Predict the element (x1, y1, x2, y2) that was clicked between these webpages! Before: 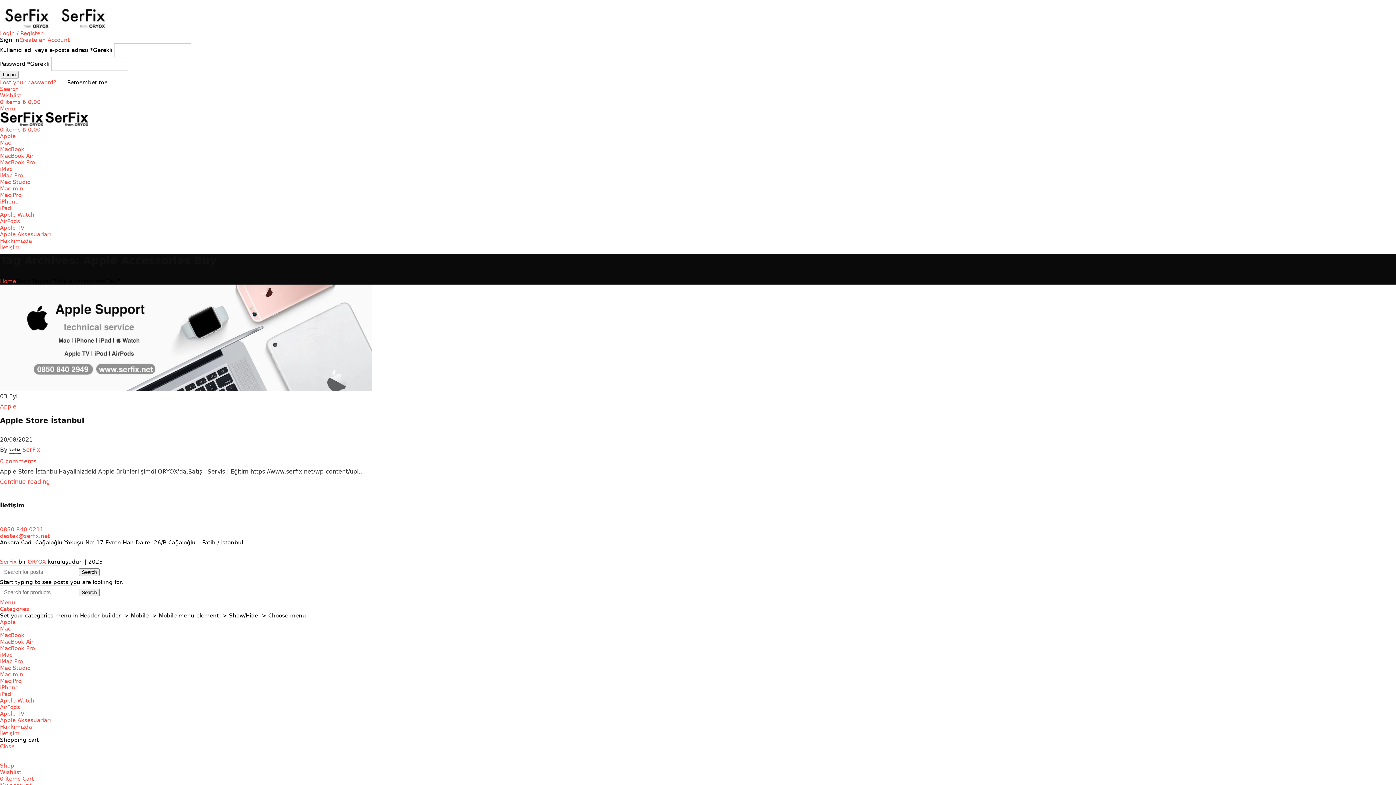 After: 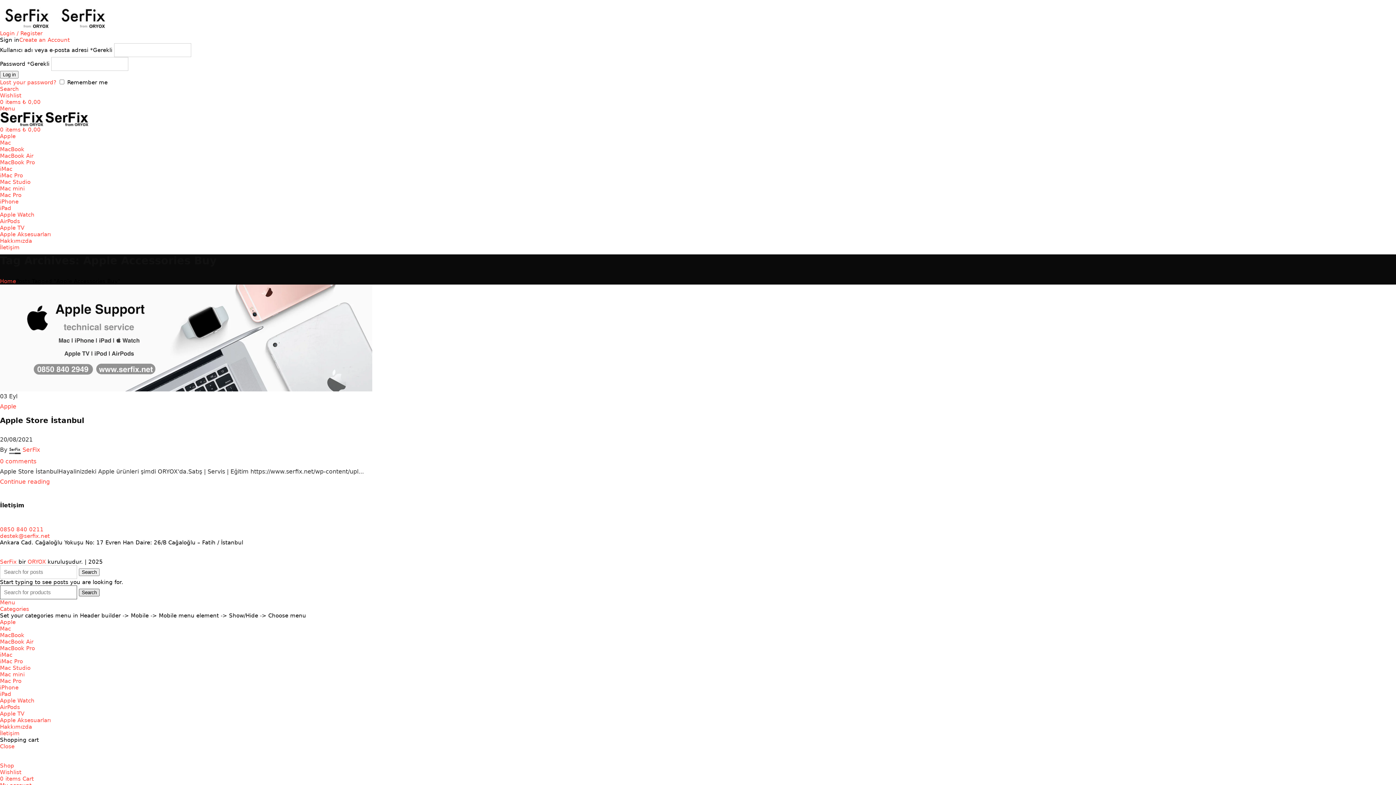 Action: bbox: (78, 589, 99, 596) label: Search